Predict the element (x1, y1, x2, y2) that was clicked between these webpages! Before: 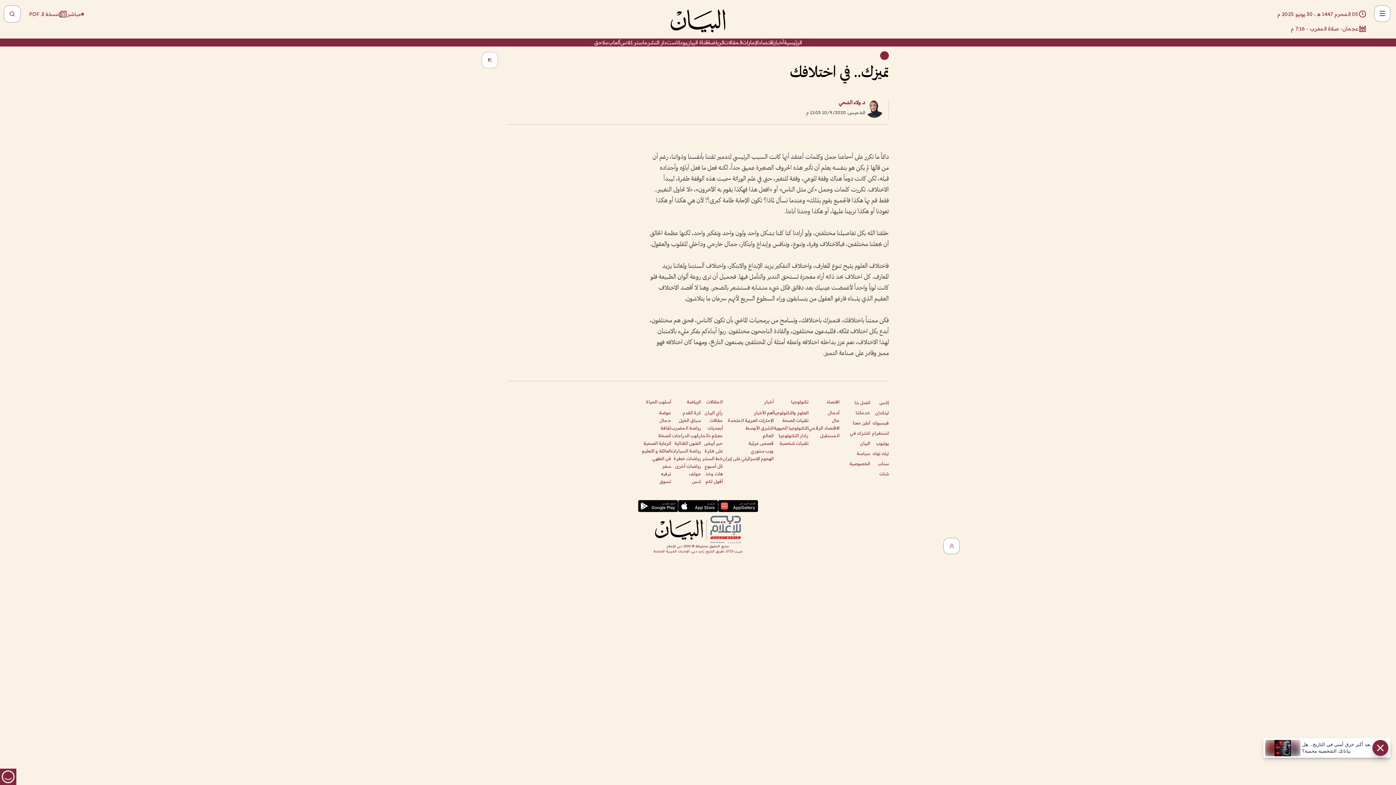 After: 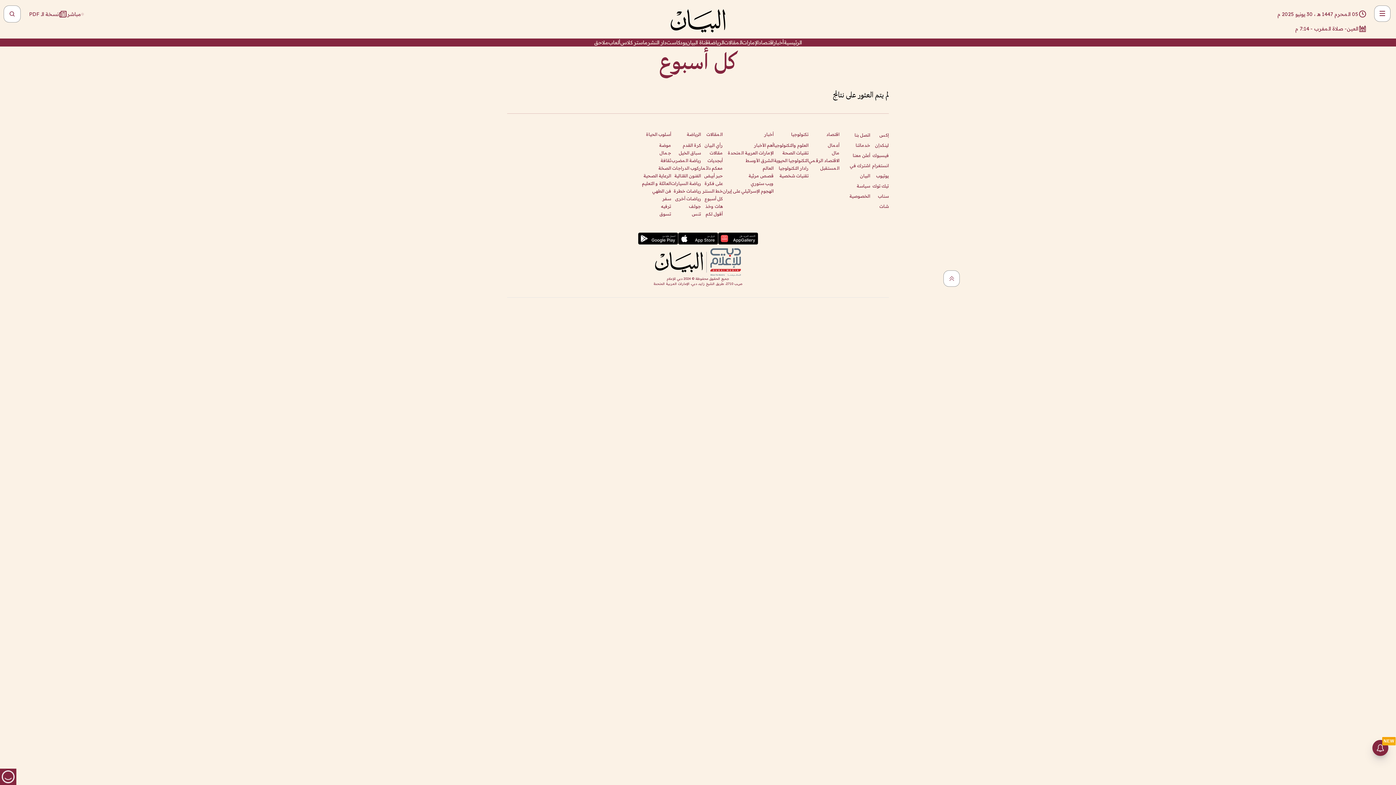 Action: label: كل أسبوع bbox: (704, 463, 722, 469)